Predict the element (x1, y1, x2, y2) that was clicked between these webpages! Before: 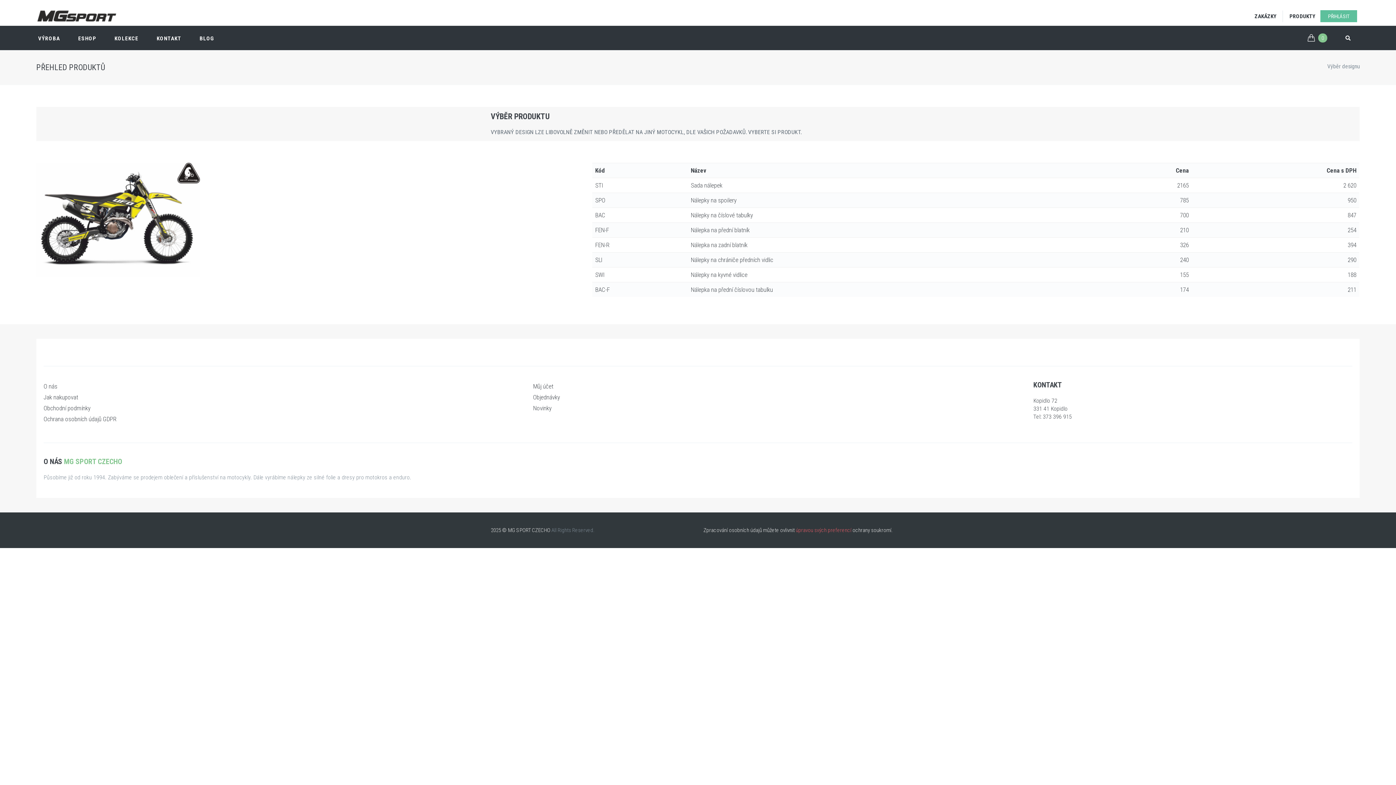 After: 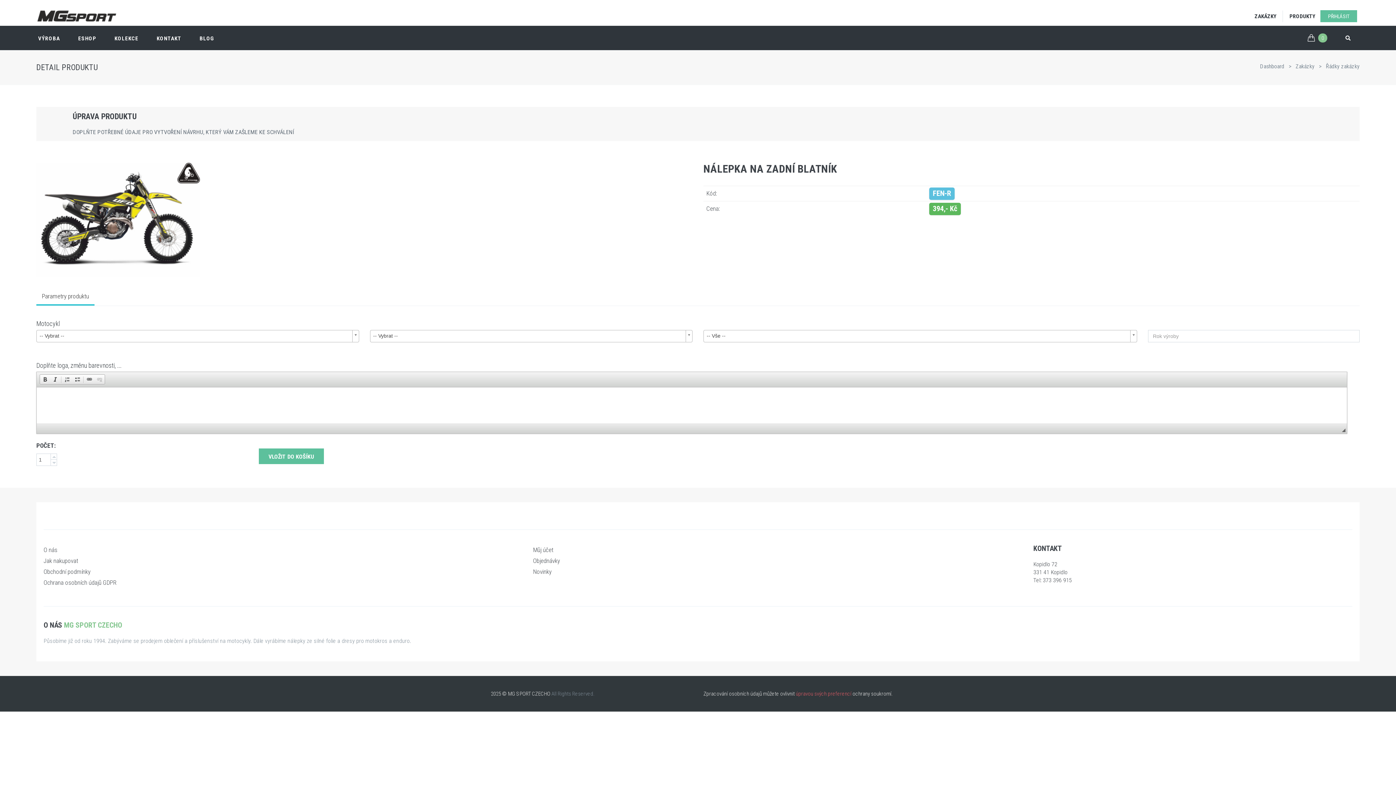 Action: bbox: (595, 241, 609, 248) label: FEN-R